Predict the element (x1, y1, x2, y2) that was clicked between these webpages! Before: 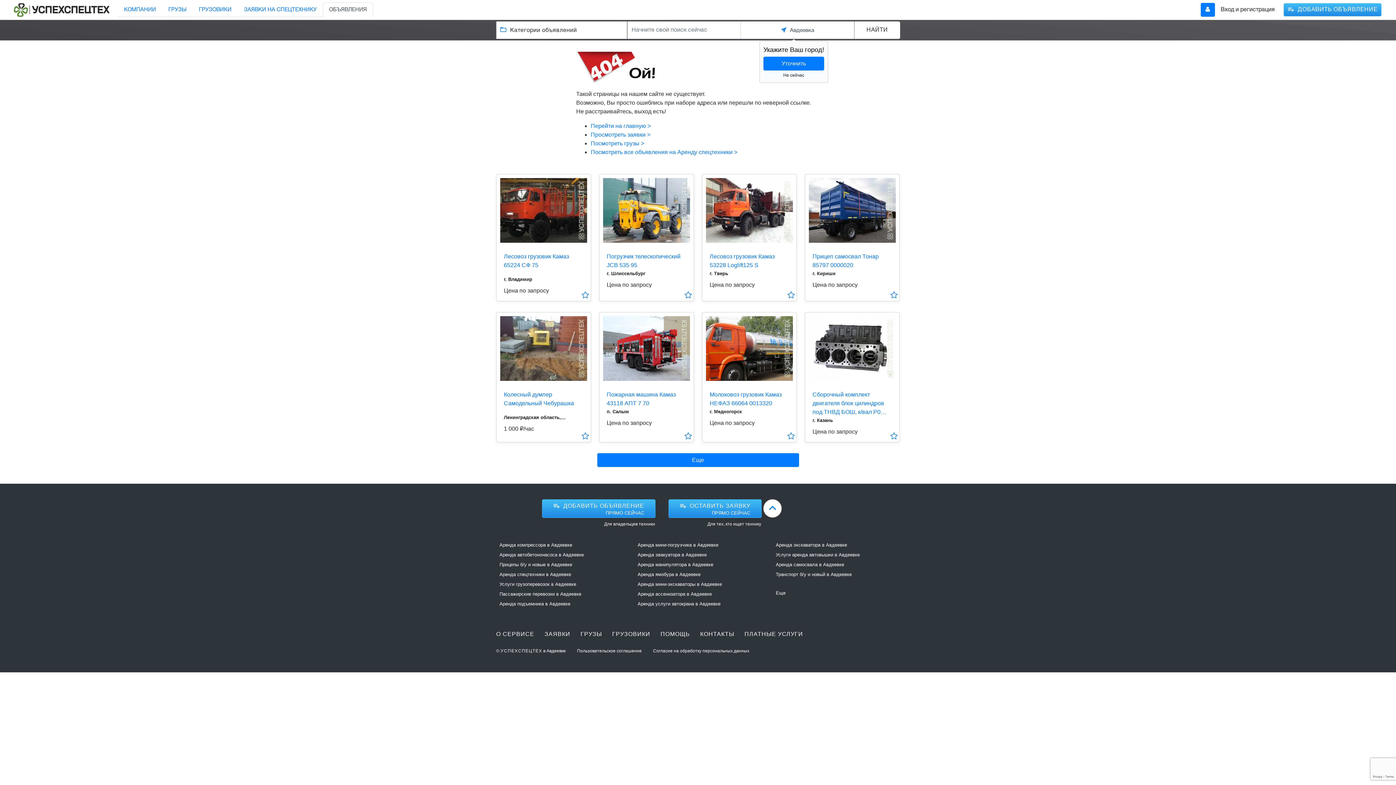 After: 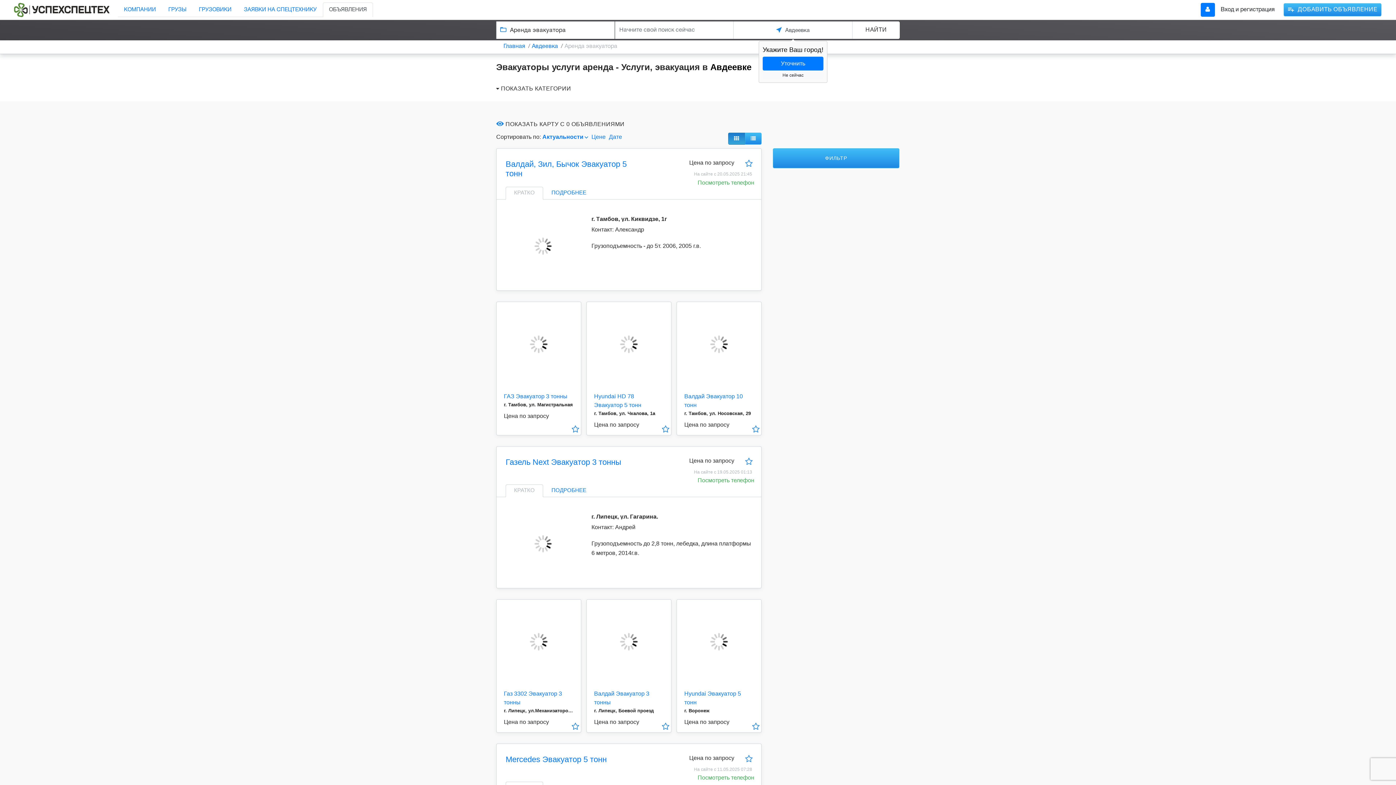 Action: label: Аренда эвакуатора в Авдеевке bbox: (629, 550, 767, 560)